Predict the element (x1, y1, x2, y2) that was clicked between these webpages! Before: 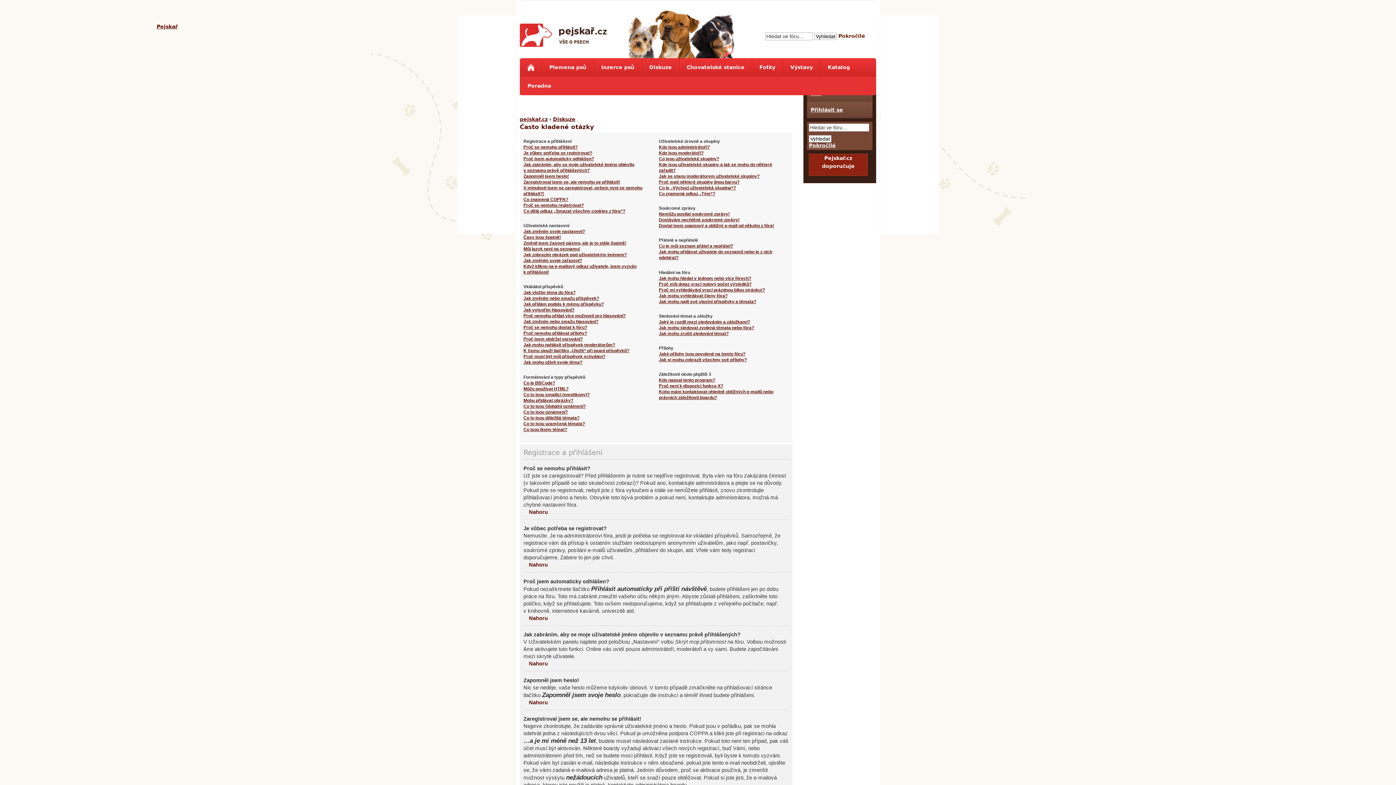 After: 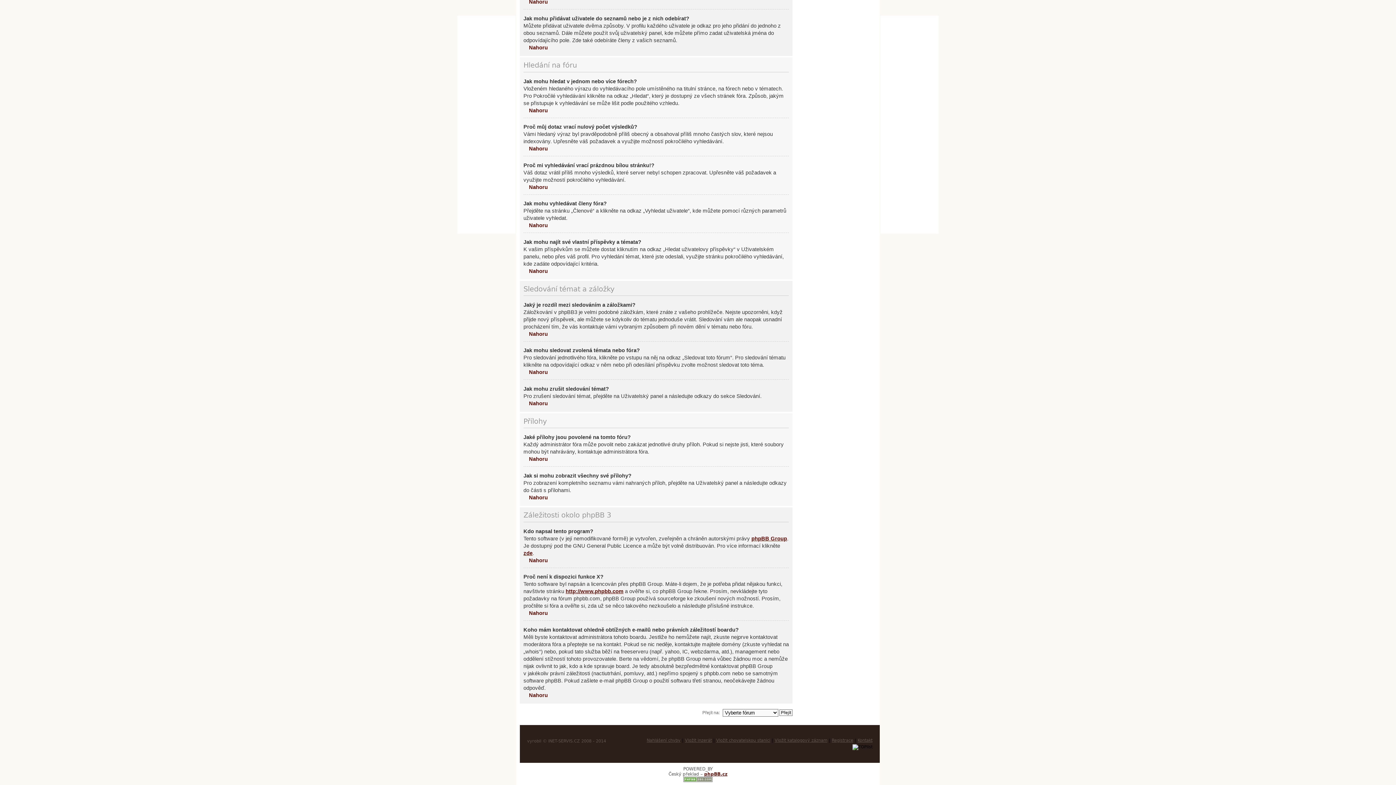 Action: bbox: (659, 287, 765, 292) label: Proč mi vyhledávání vrací prázdnou bílou stránku!?